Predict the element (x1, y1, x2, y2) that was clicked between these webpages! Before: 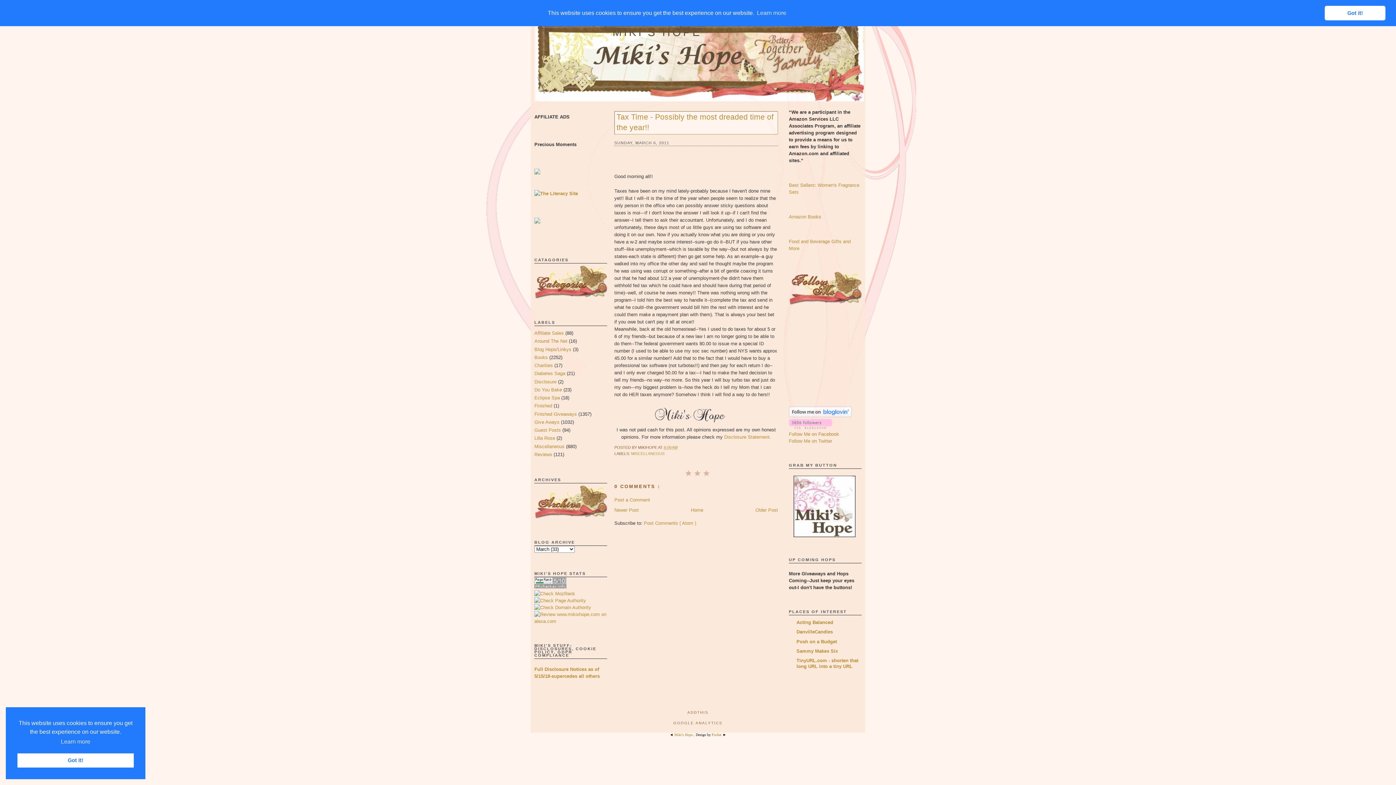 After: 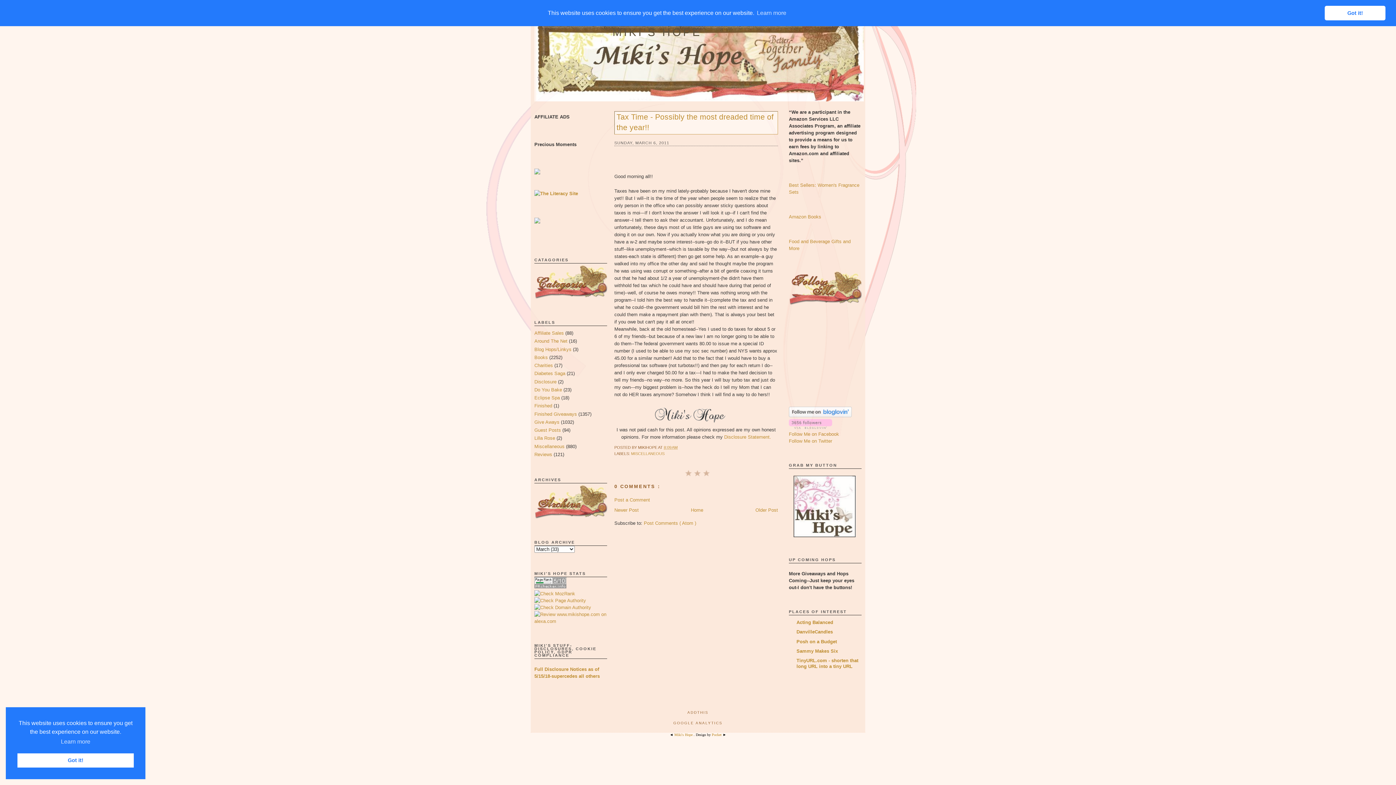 Action: label: MIKI'S HOPE bbox: (612, 26, 702, 38)